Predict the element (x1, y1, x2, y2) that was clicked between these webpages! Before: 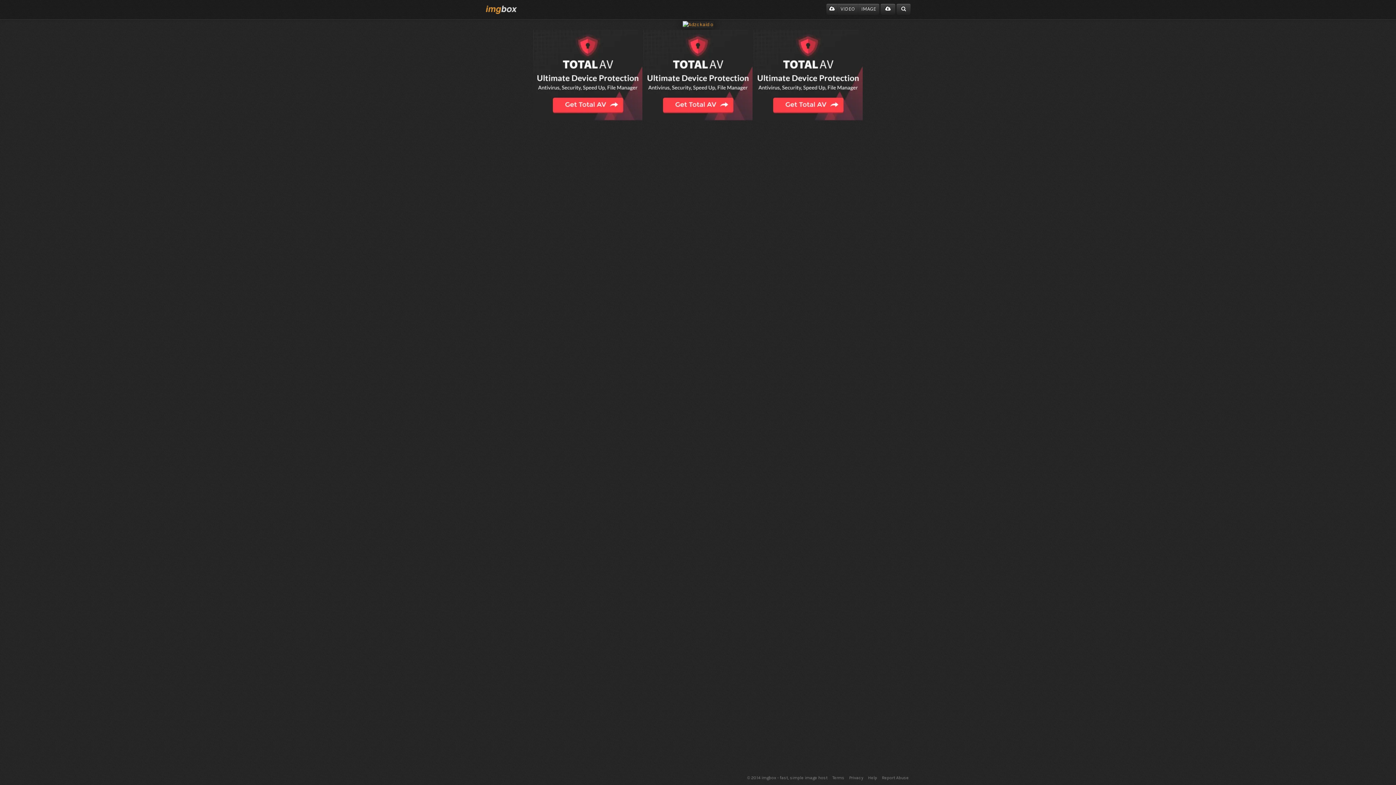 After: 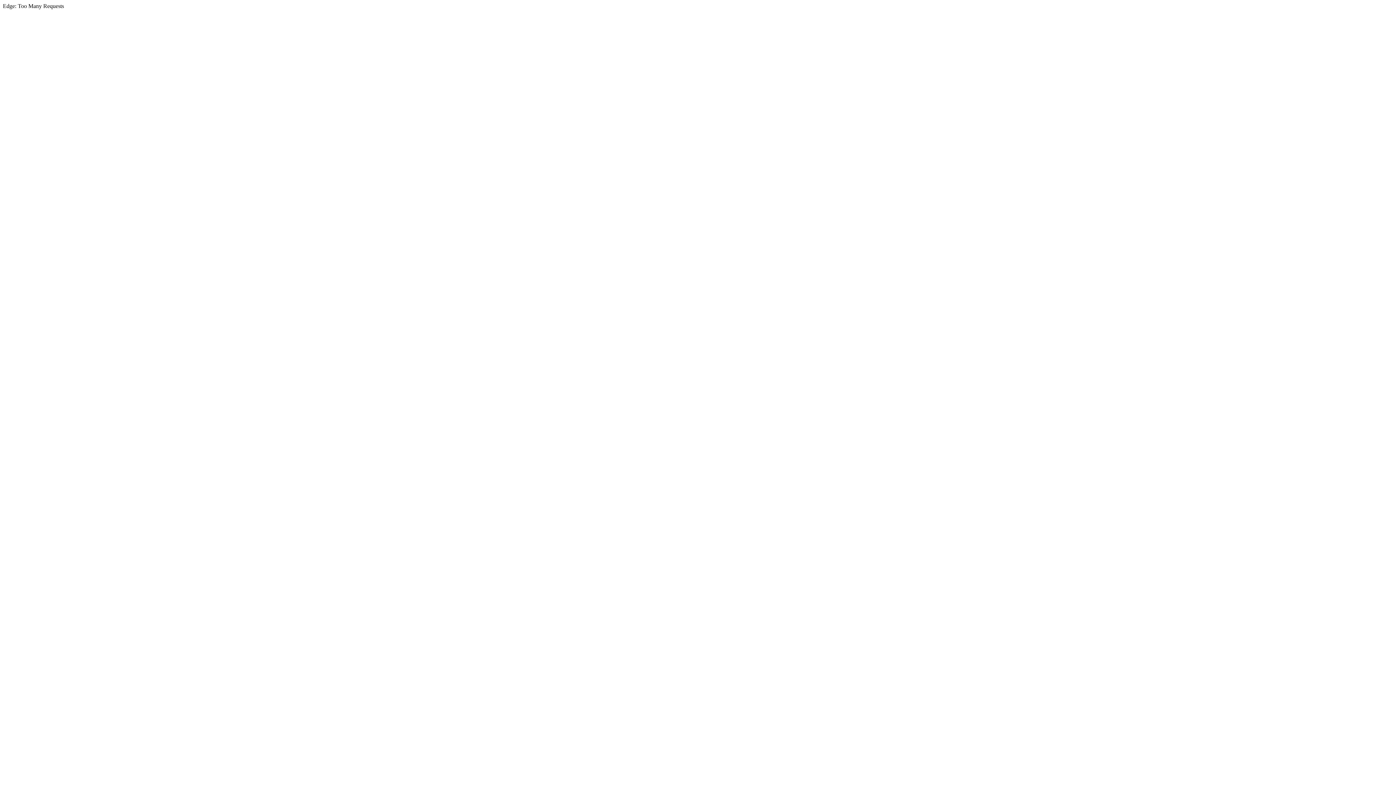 Action: label: IMAGE bbox: (858, 3, 879, 14)